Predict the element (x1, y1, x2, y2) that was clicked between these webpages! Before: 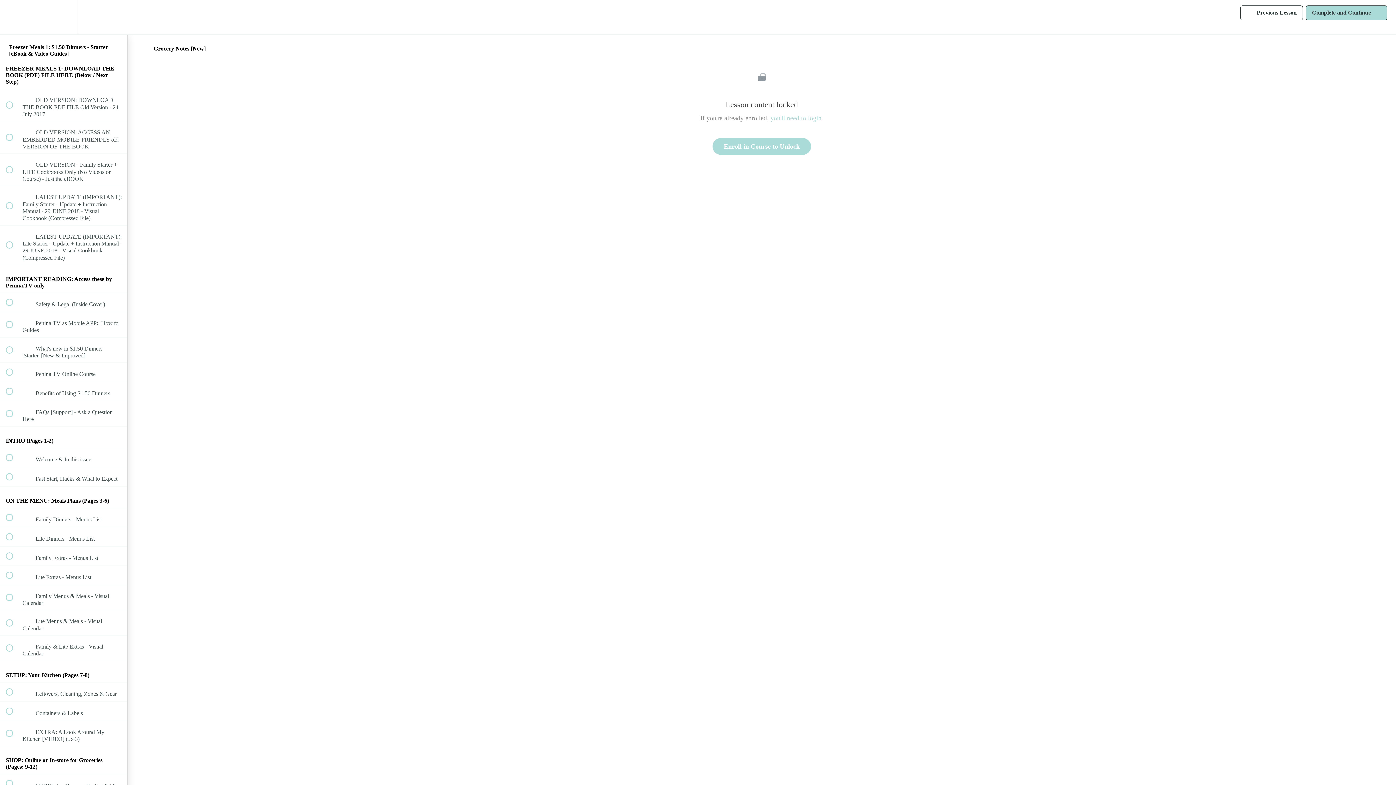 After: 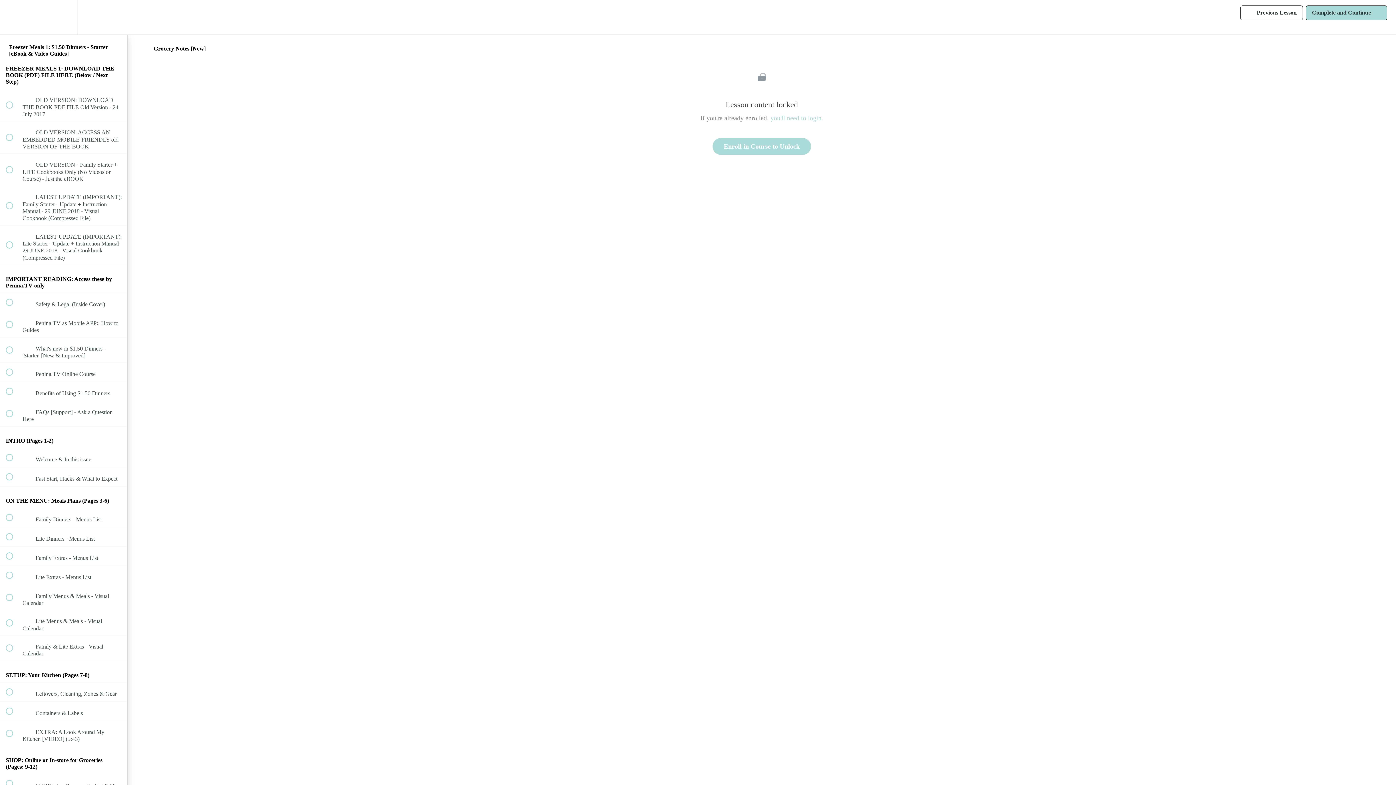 Action: label:  
Previous Lesson bbox: (1240, 5, 1303, 20)